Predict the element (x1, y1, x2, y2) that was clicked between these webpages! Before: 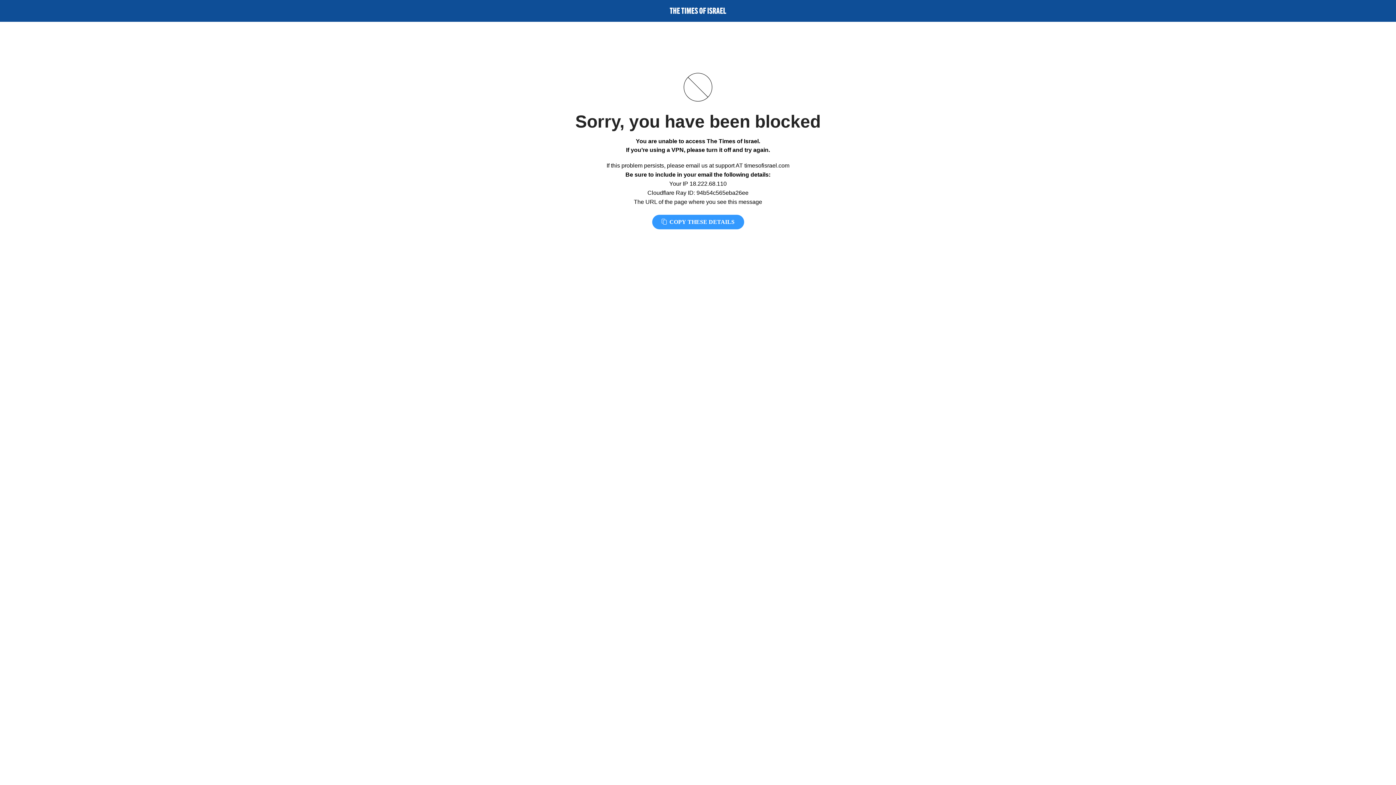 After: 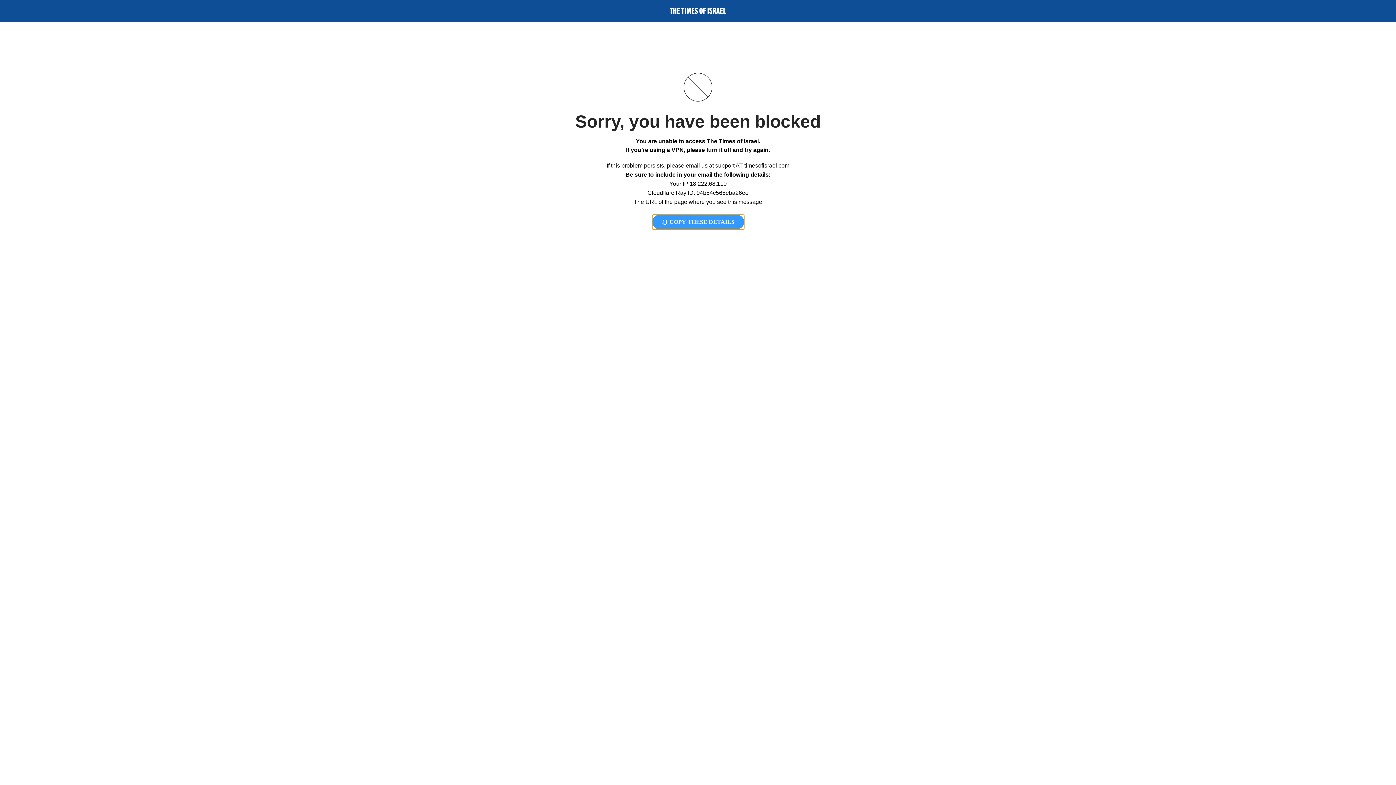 Action: bbox: (652, 214, 744, 229) label:  COPY THESE DETAILS